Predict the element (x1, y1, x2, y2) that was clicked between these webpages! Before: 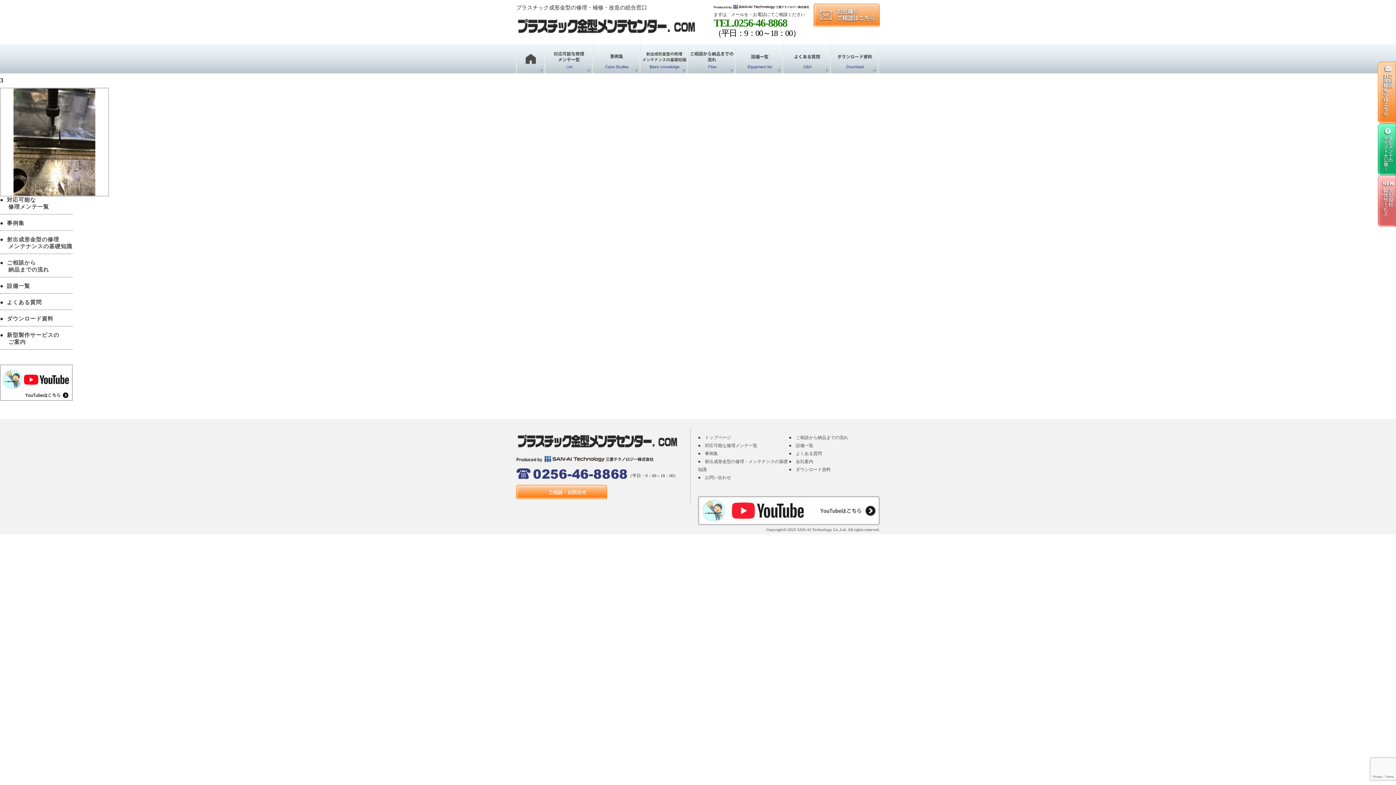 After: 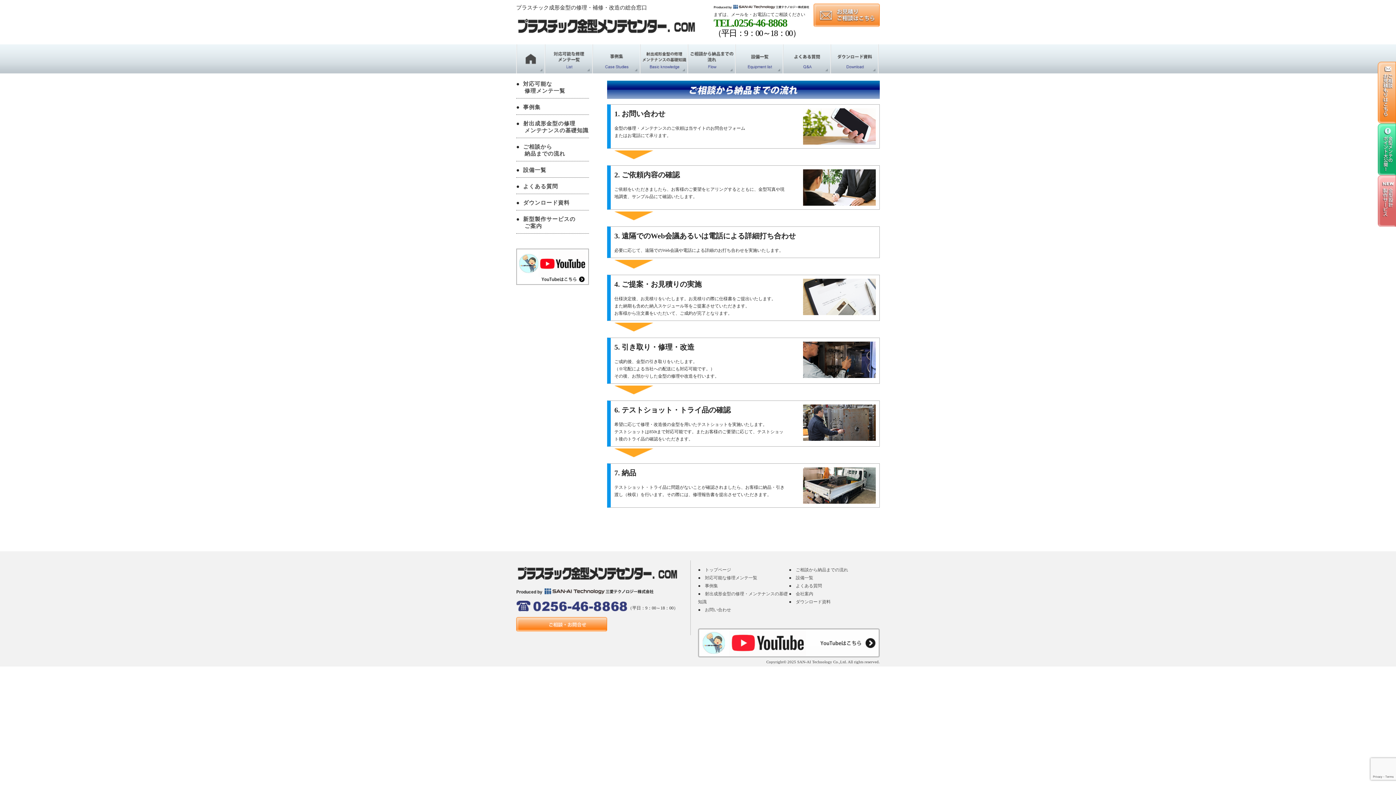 Action: bbox: (688, 46, 736, 51)